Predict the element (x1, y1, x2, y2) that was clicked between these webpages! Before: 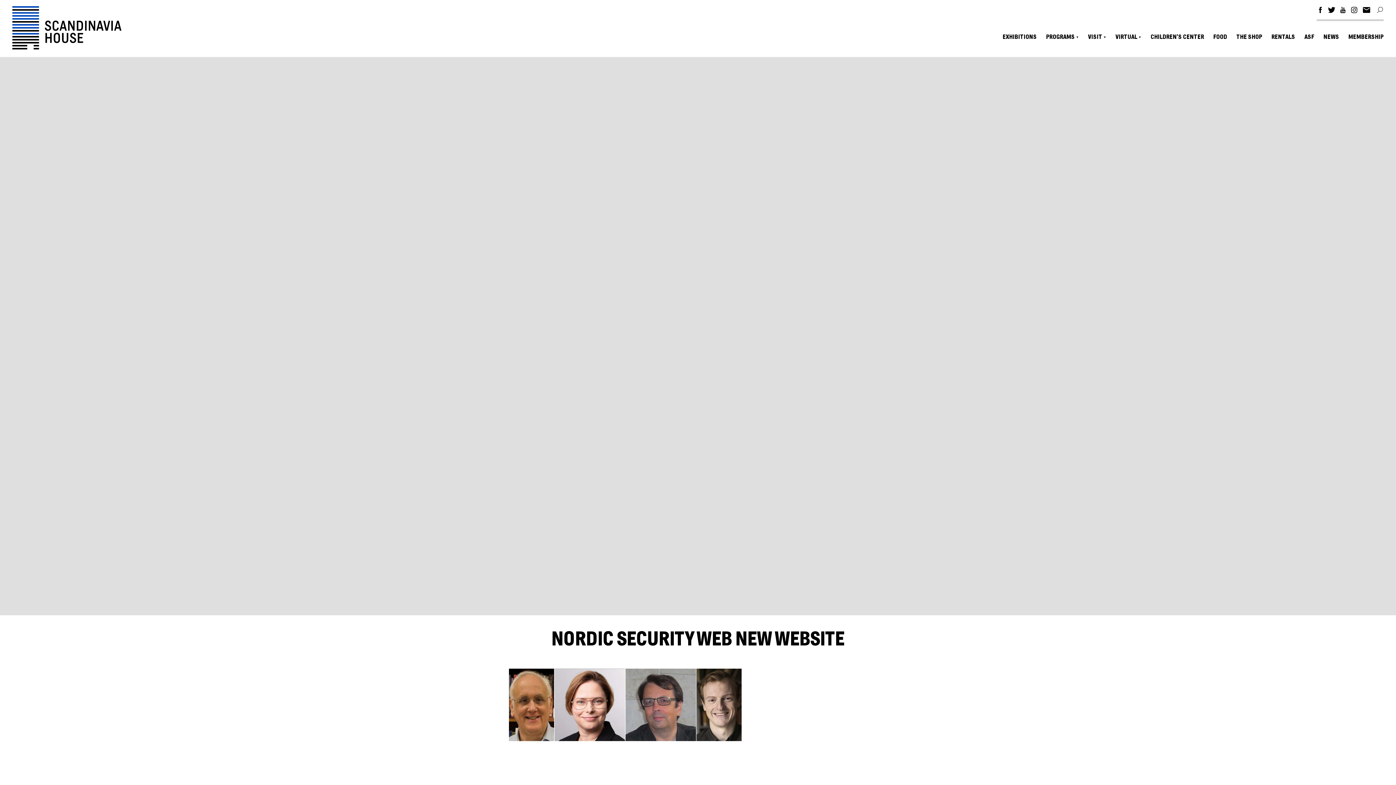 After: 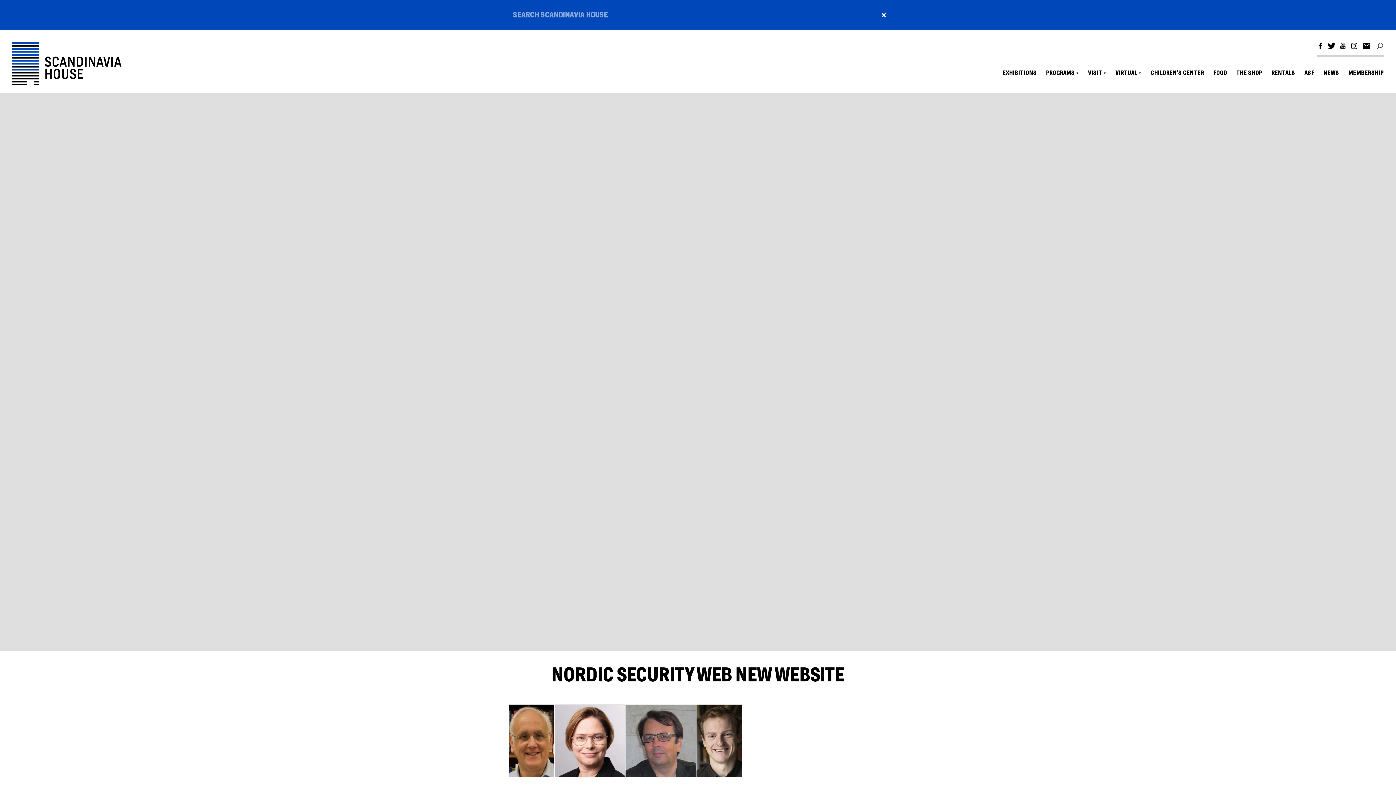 Action: bbox: (1376, 6, 1384, 14)